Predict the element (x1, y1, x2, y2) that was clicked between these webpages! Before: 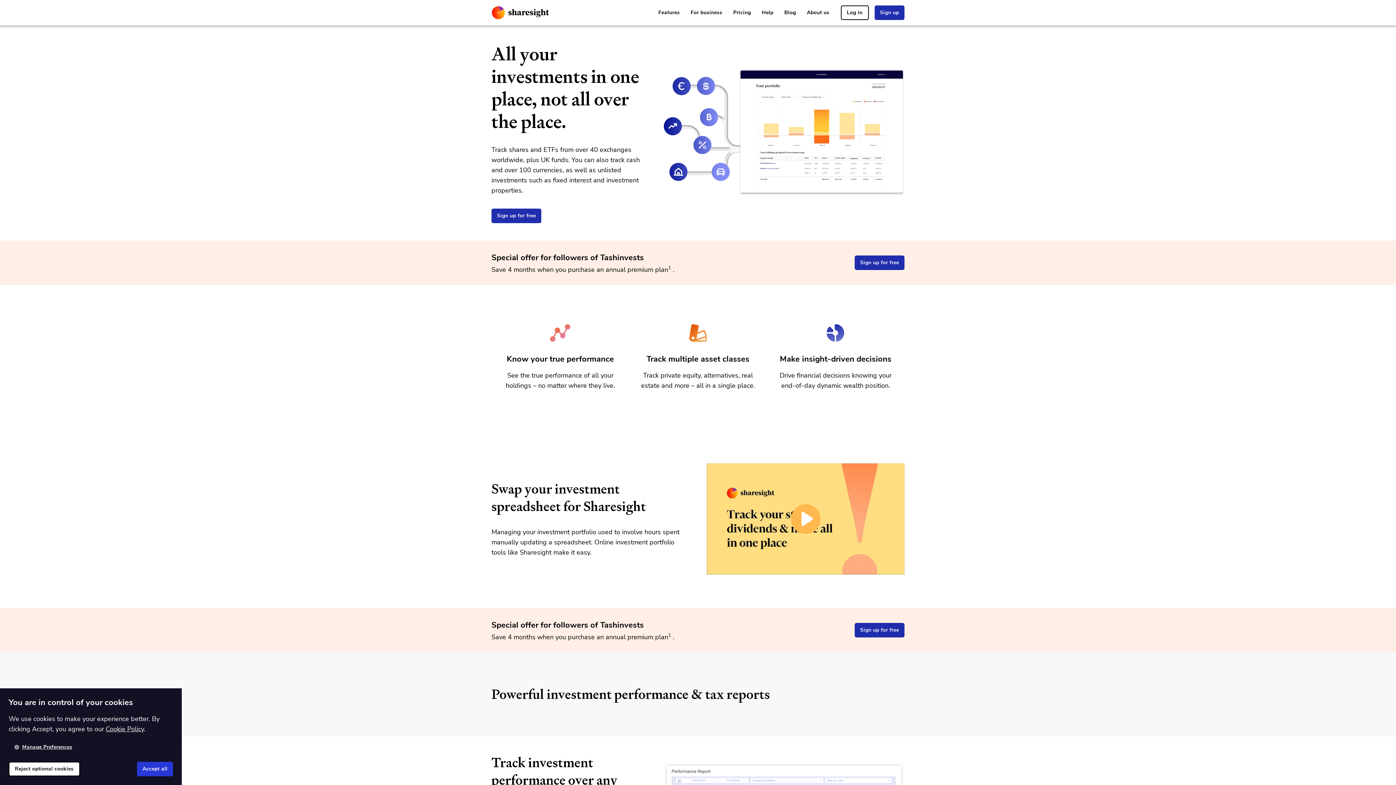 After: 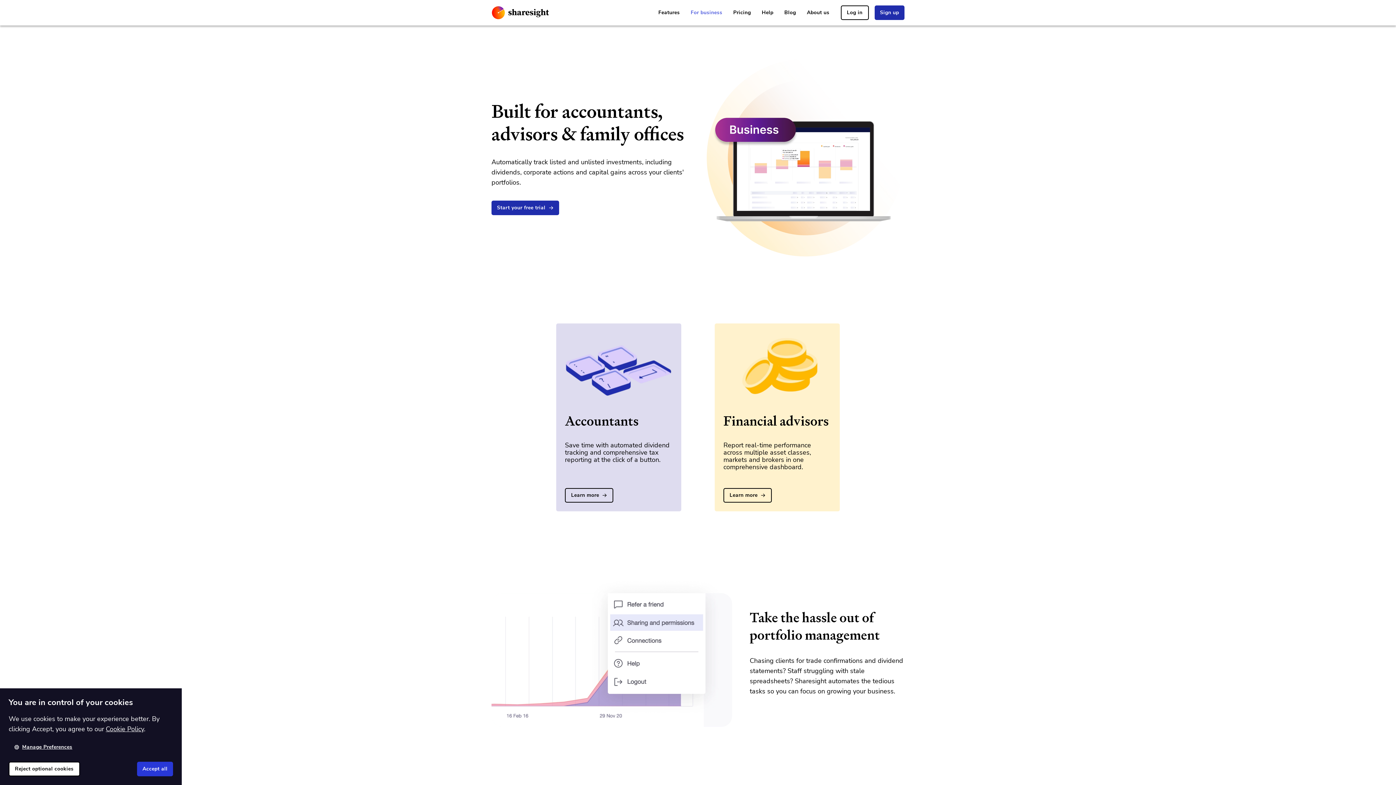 Action: label: For business bbox: (675, 5, 721, 20)